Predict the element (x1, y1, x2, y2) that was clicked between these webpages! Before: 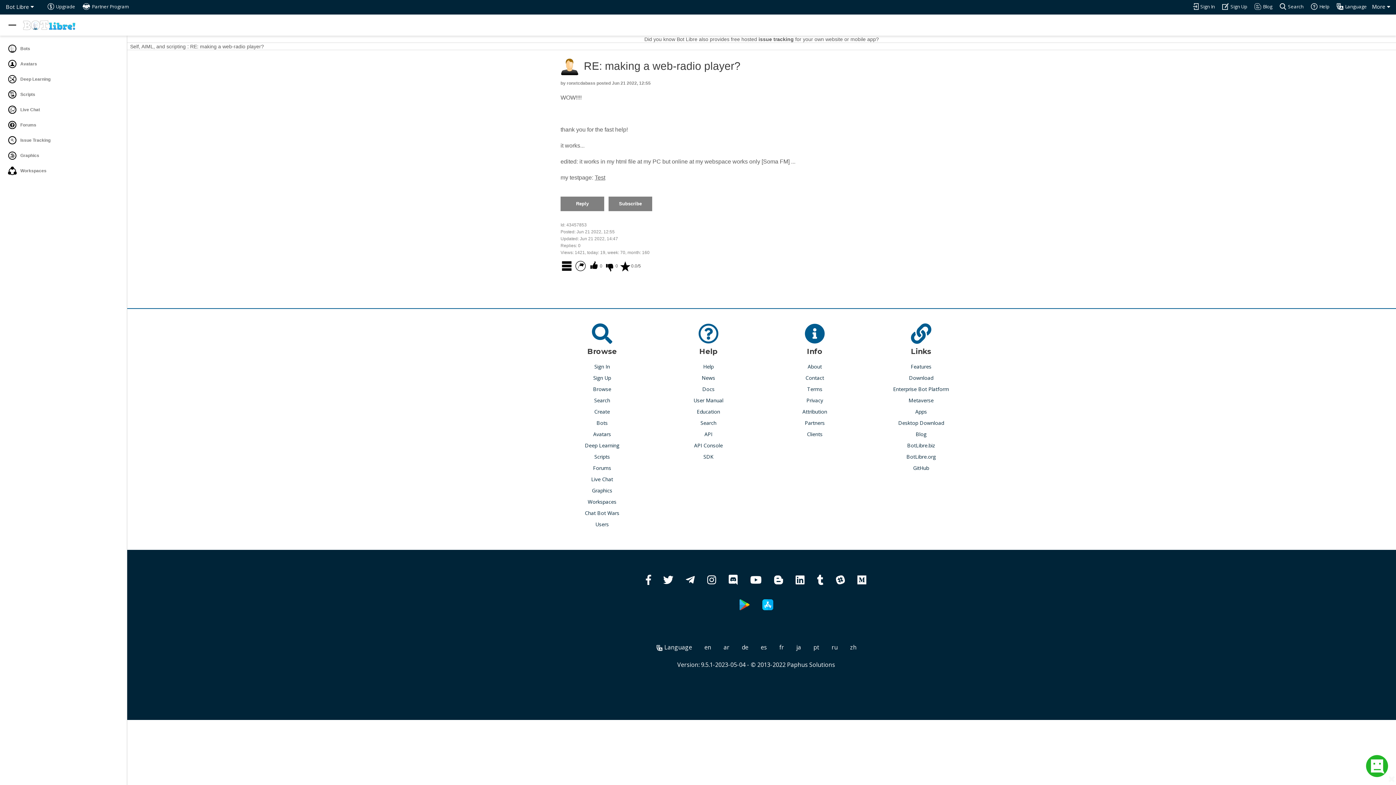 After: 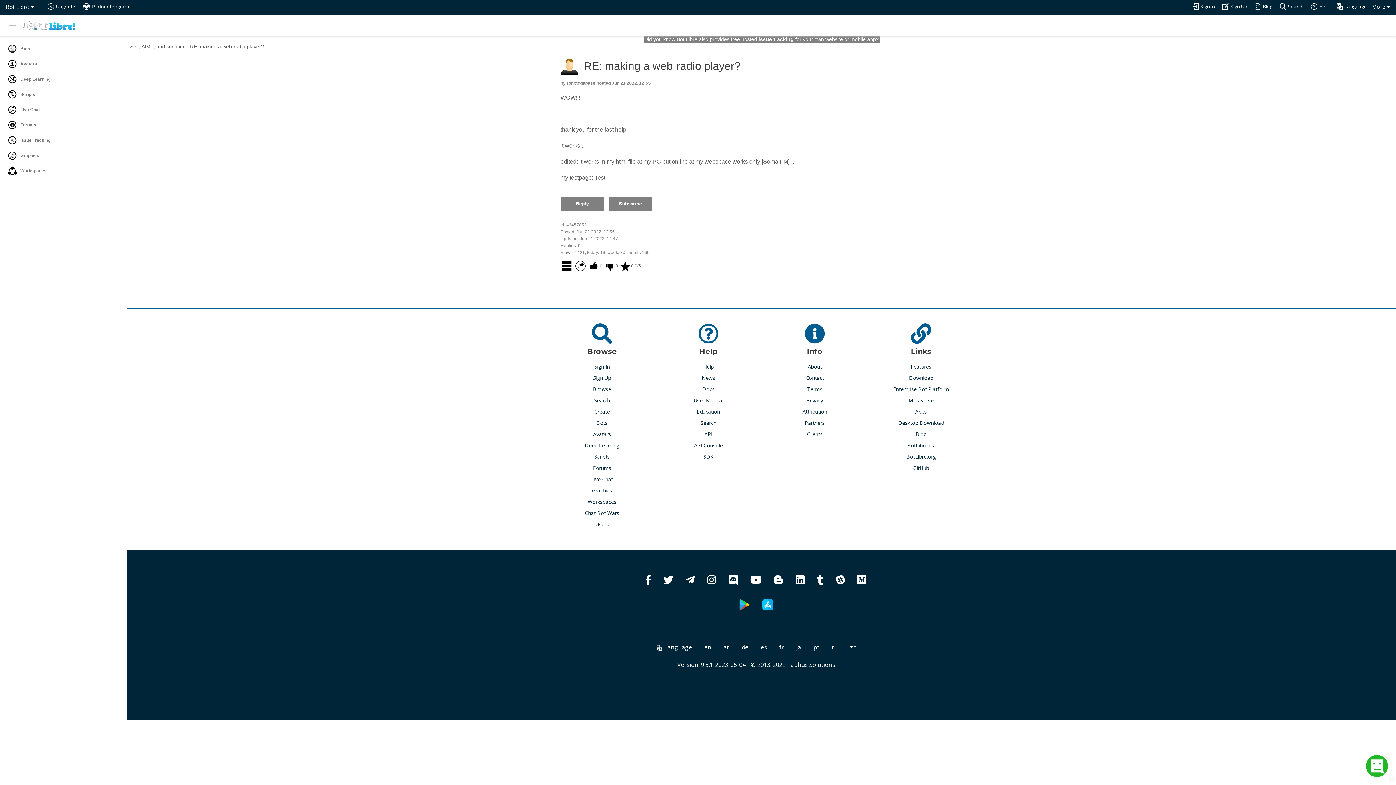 Action: label: Did you know Bot Libre also provides free hosted issue tracking for your own website or mobile app? bbox: (643, 35, 879, 42)